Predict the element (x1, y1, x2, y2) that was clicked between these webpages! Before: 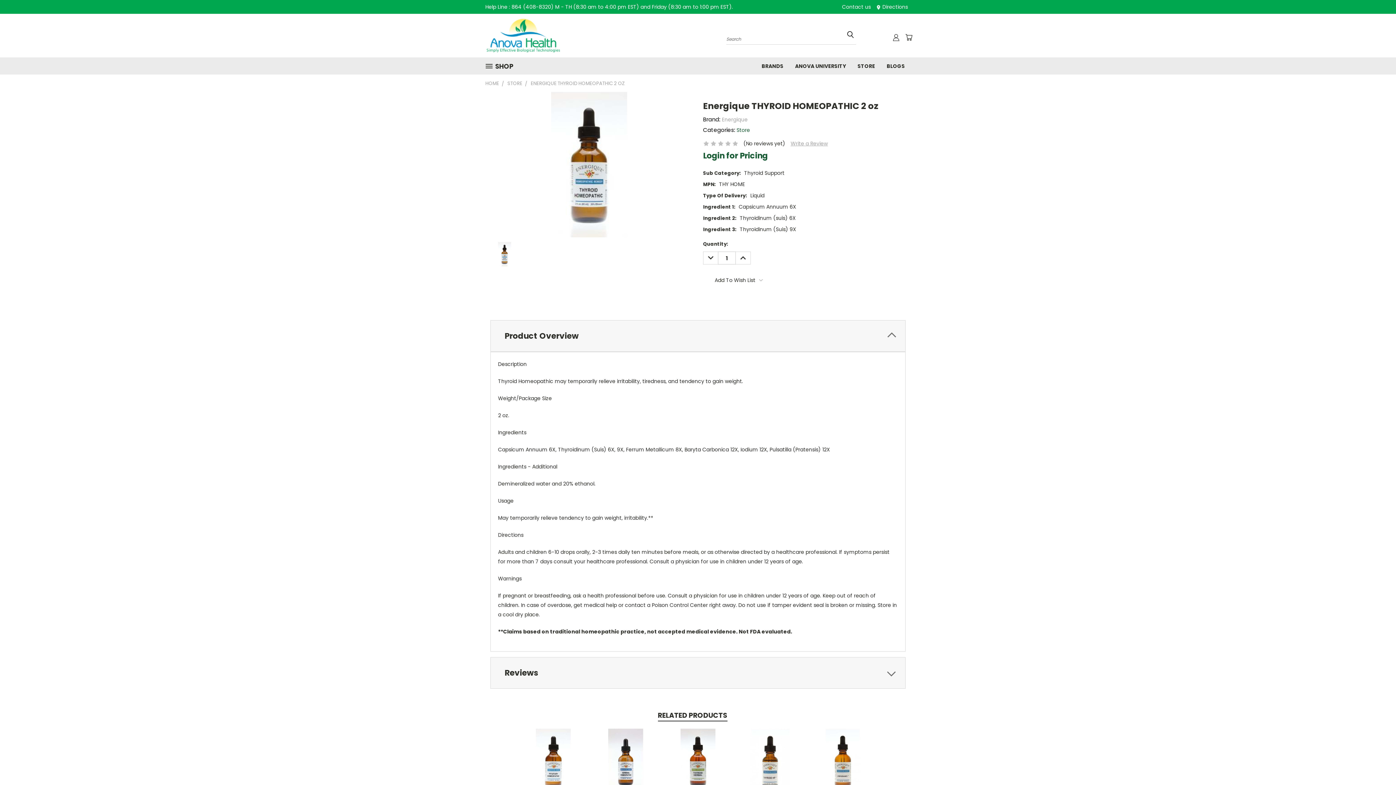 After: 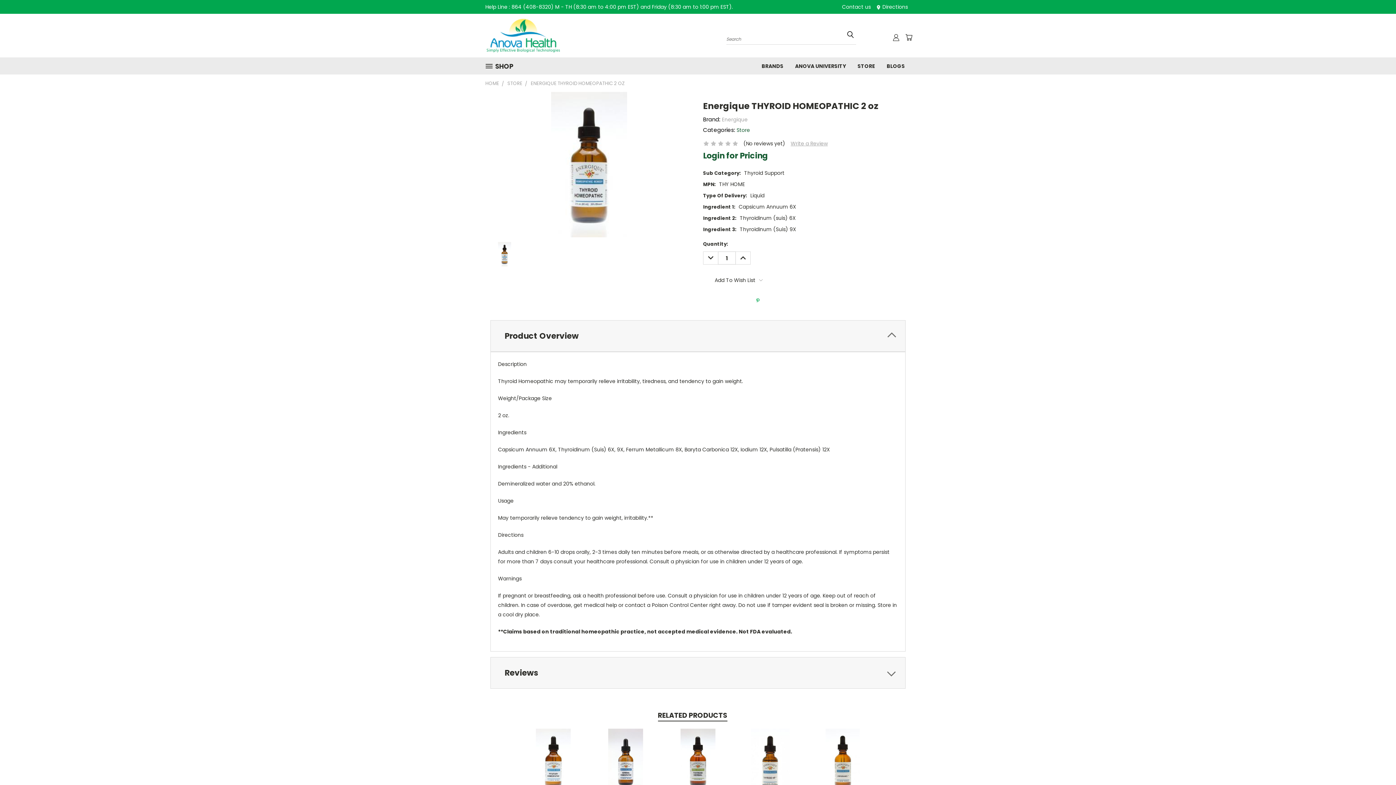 Action: bbox: (754, 297, 761, 304)